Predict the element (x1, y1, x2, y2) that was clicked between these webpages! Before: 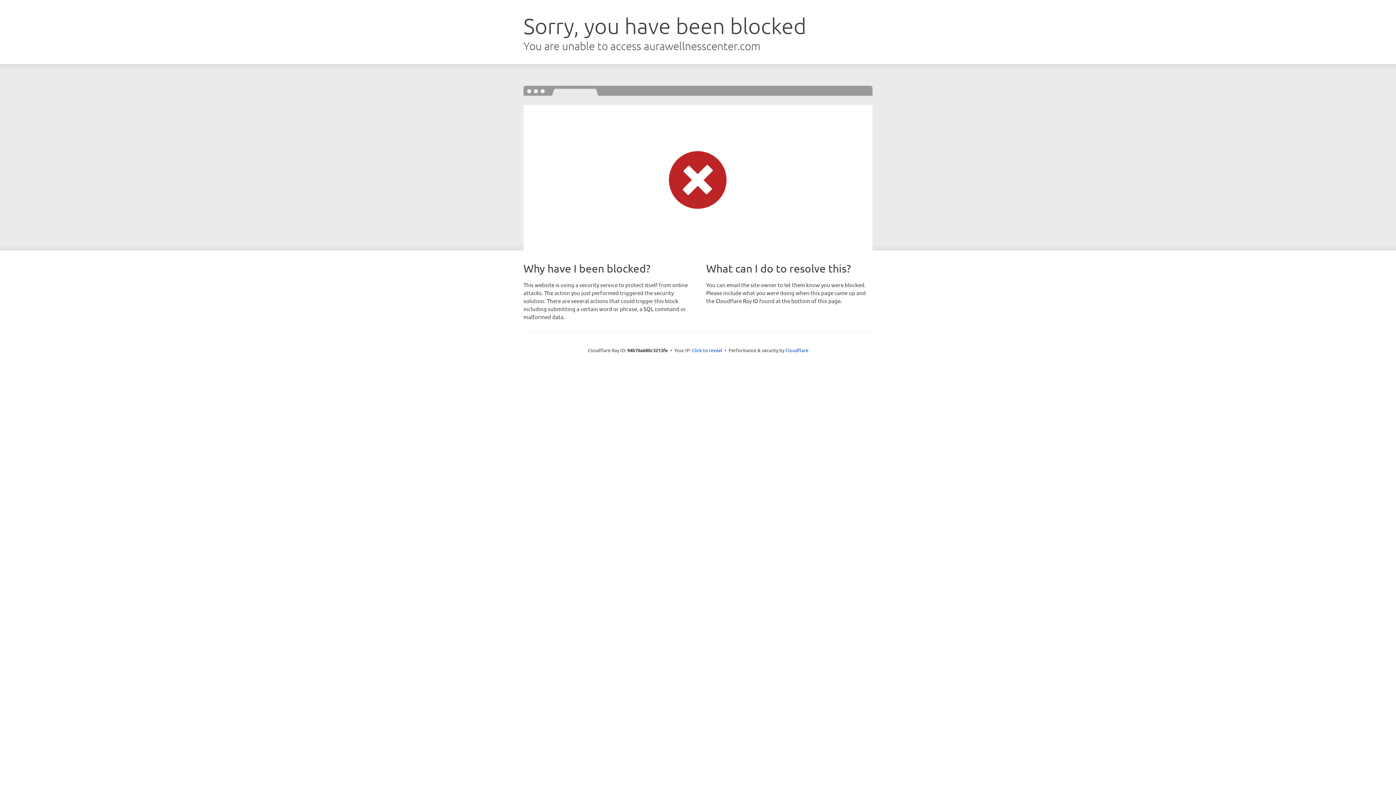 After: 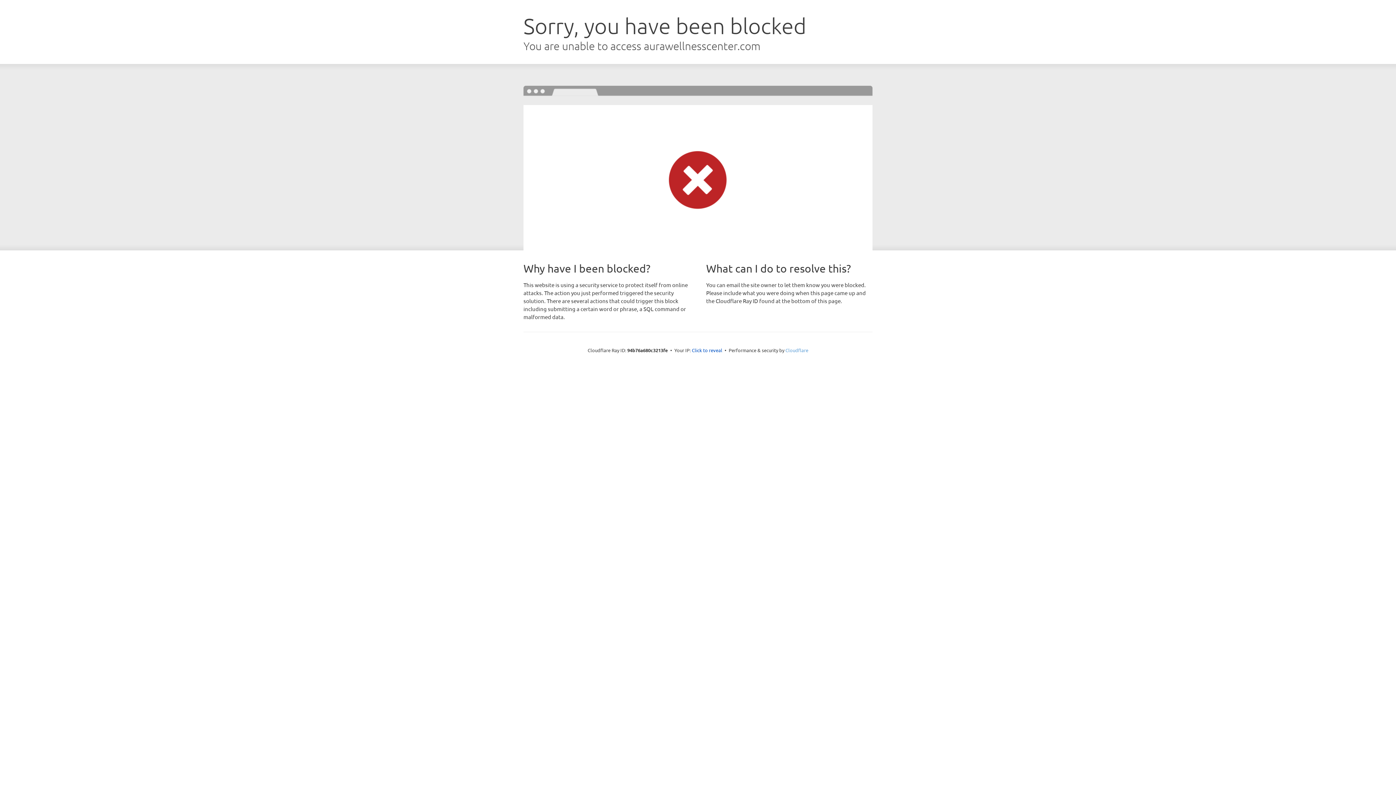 Action: label: Cloudflare bbox: (785, 347, 808, 353)